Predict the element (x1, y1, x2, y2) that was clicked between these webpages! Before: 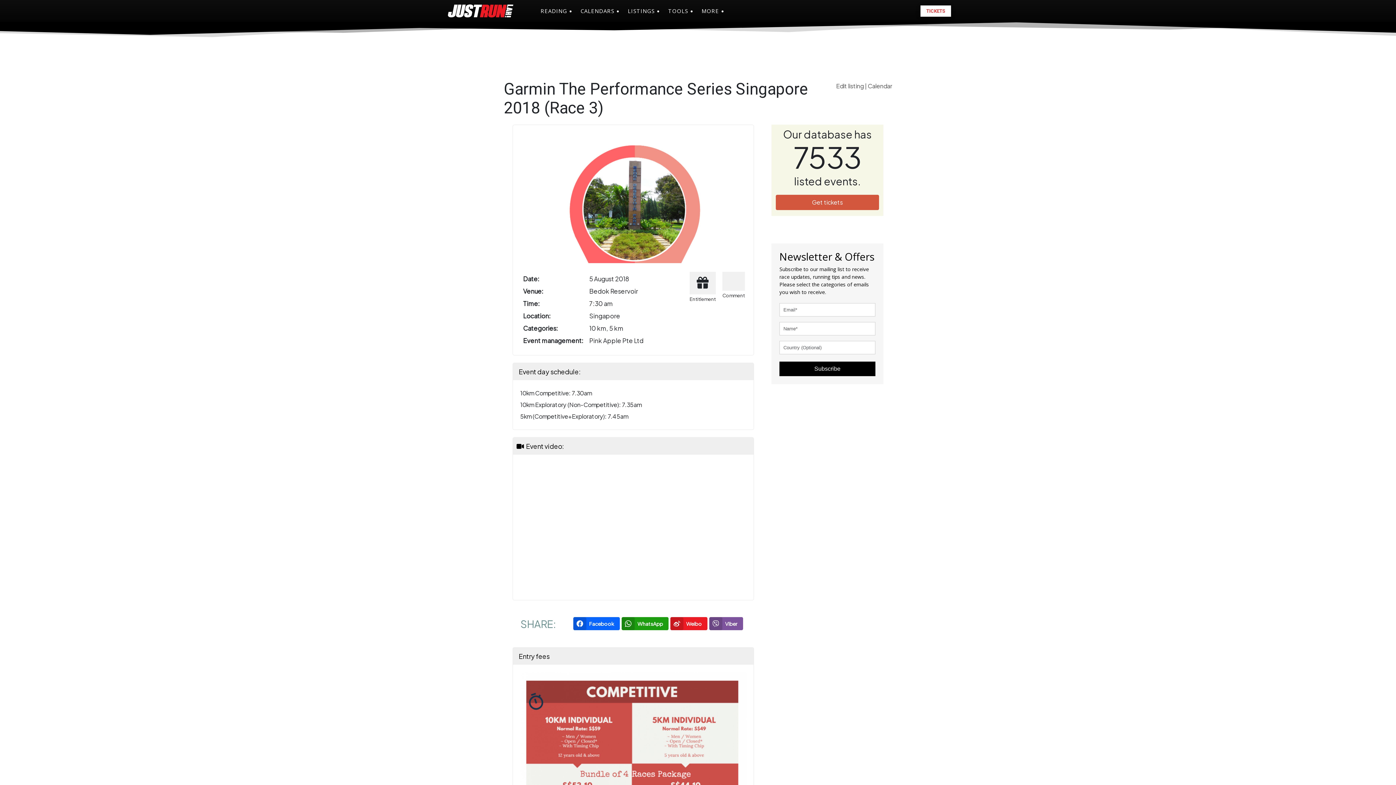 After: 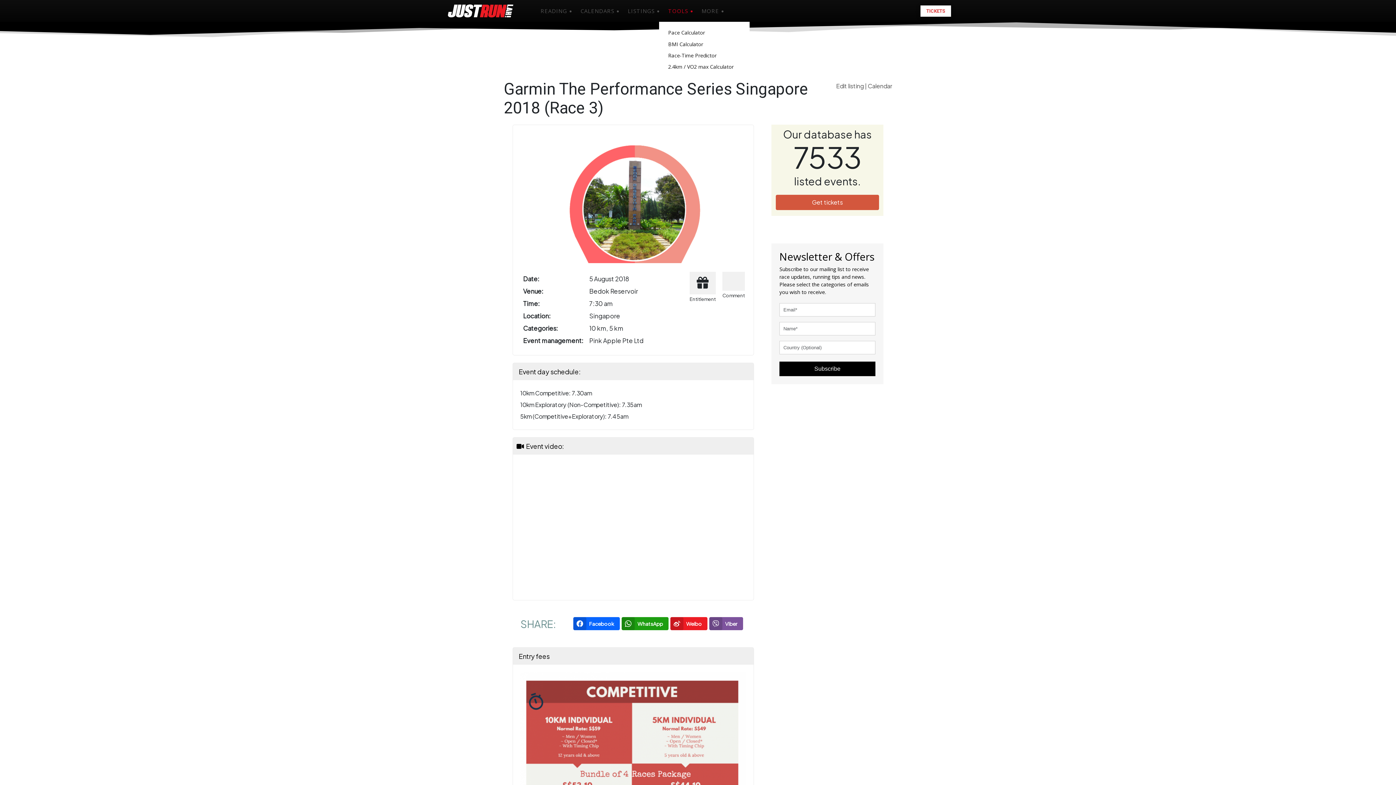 Action: label: TOOLS bbox: (664, 0, 698, 21)